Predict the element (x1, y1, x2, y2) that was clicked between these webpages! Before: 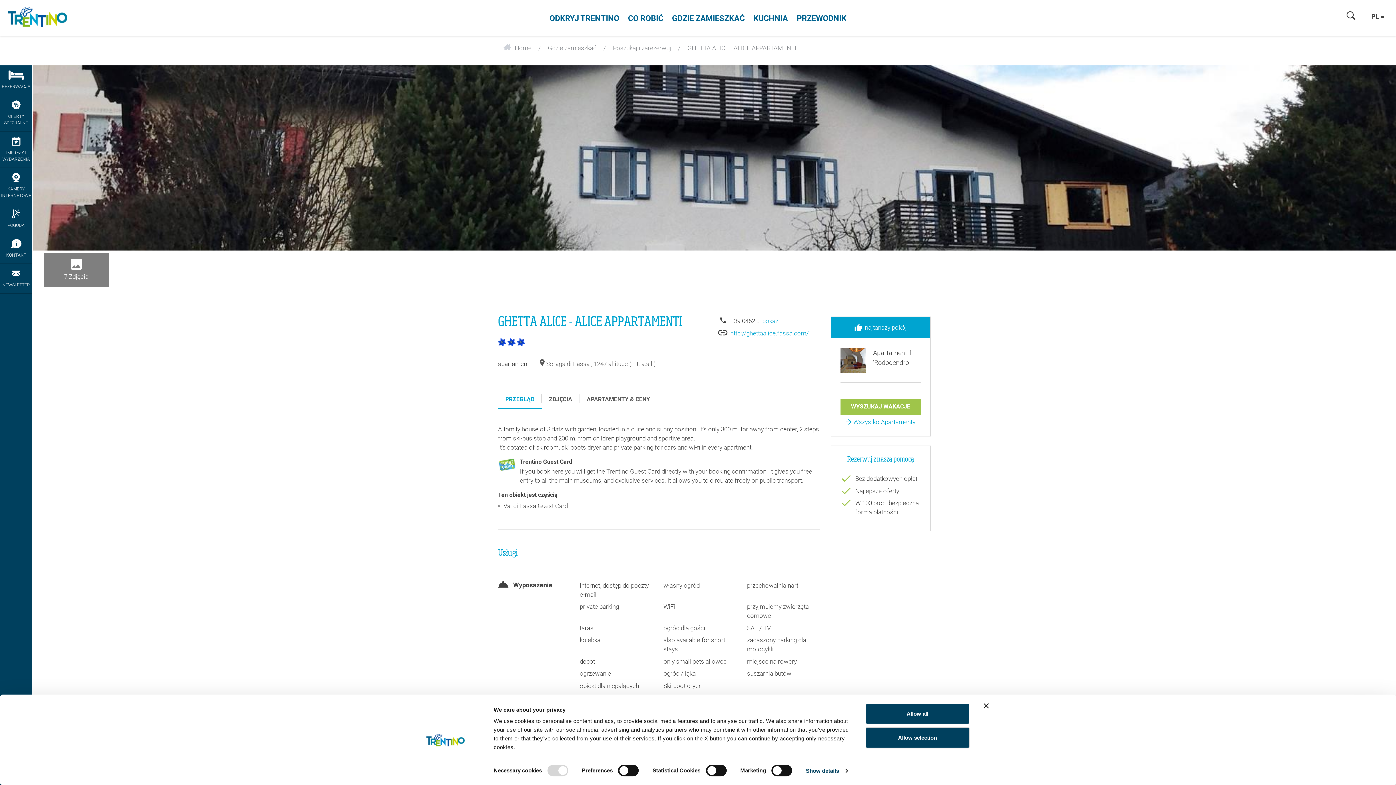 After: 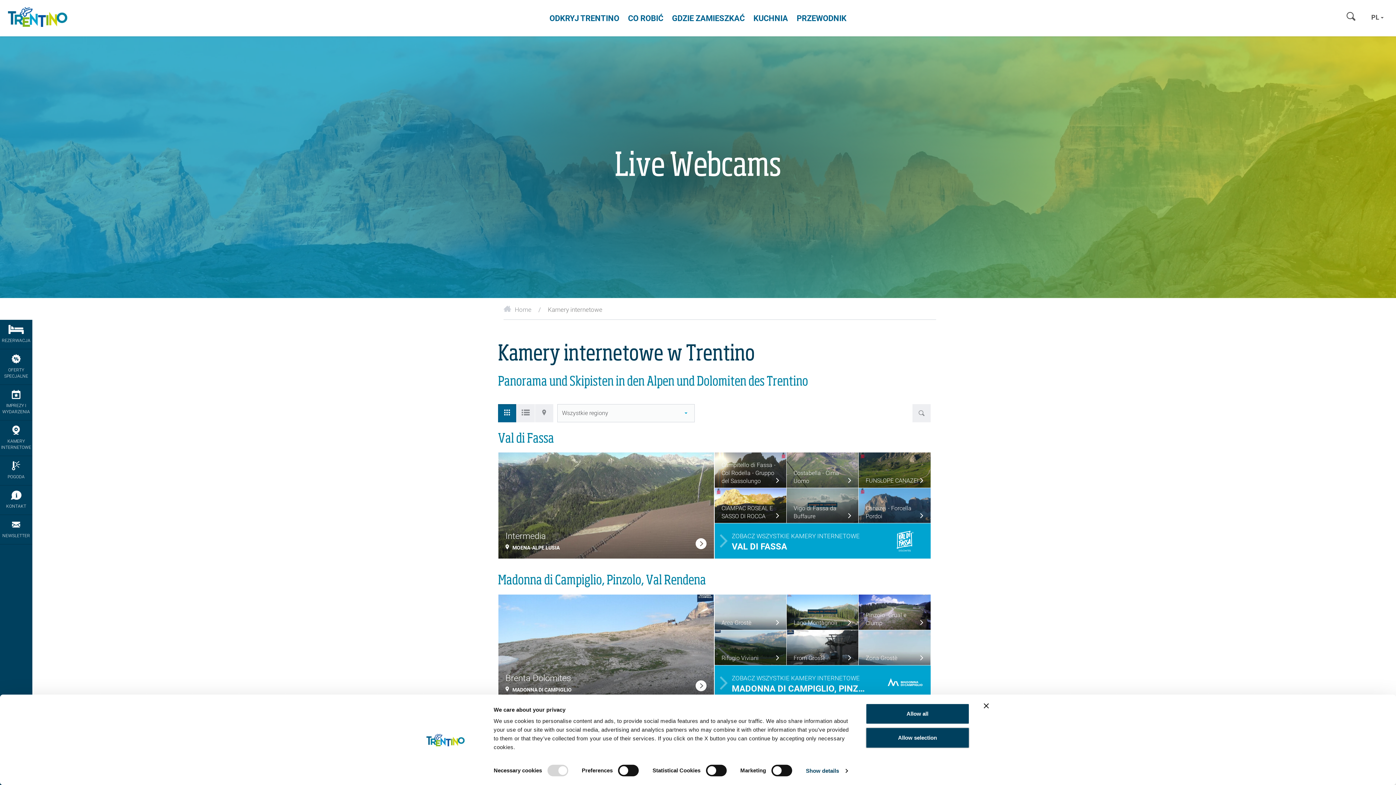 Action: label: KAMERY INTERNETOWE bbox: (0, 168, 32, 204)